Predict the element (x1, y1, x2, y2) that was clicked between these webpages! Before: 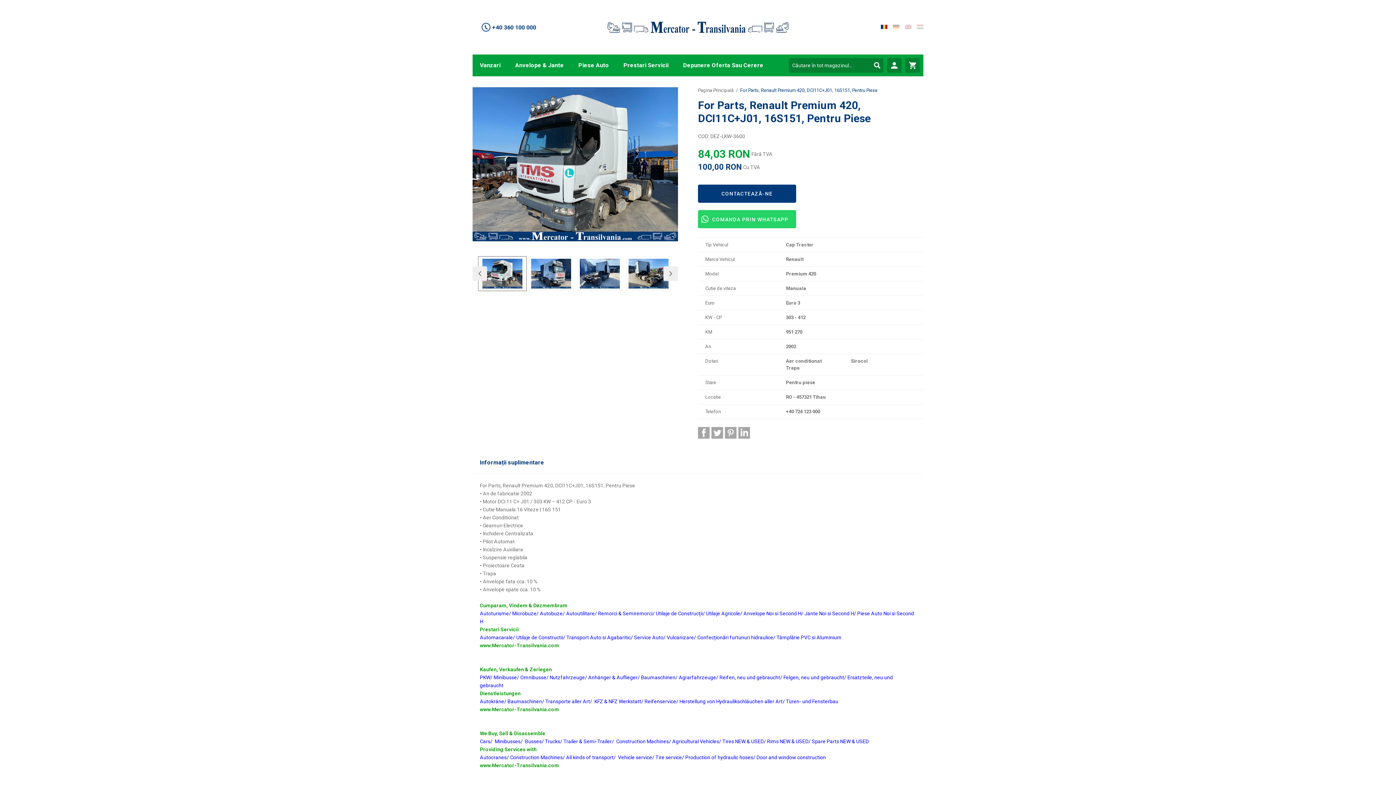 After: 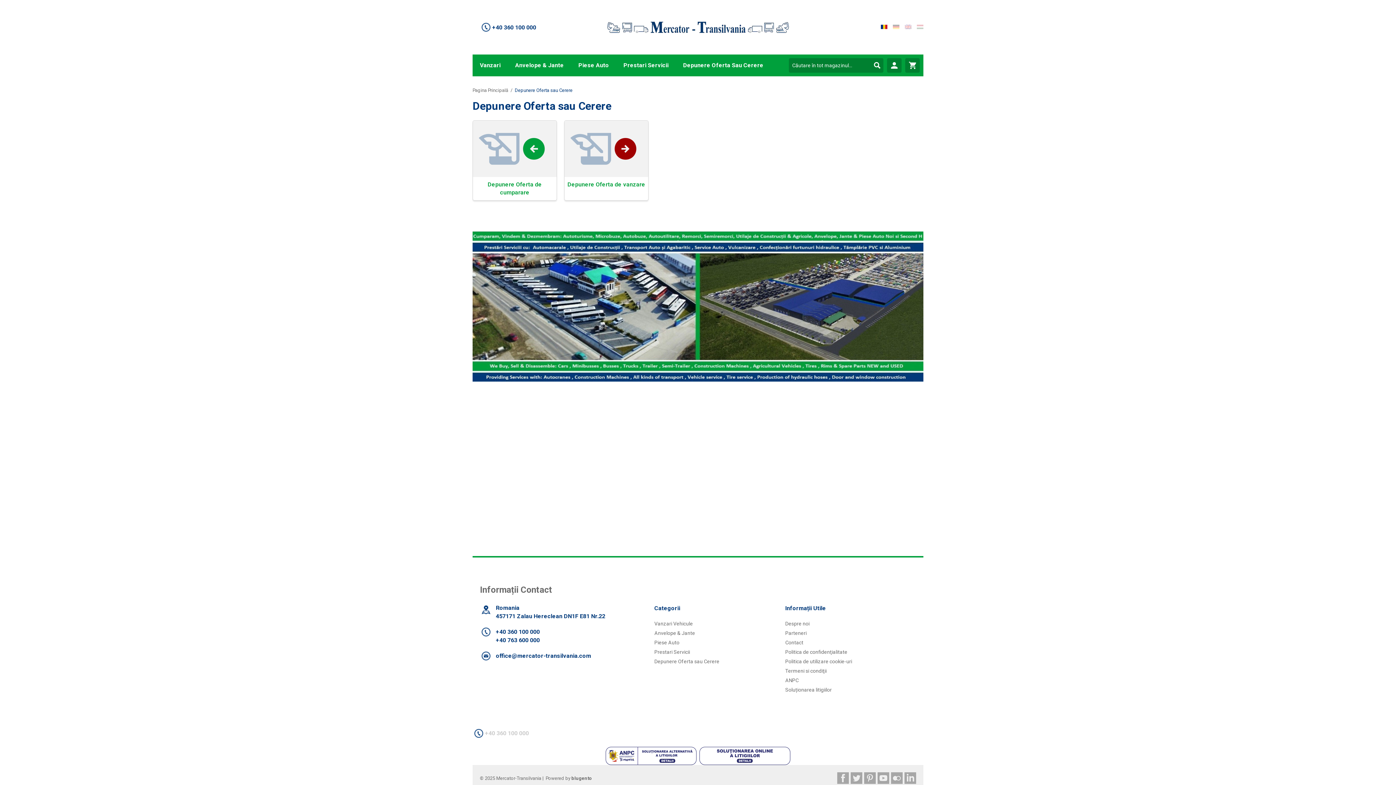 Action: label: Depunere Oferta Sau Cerere bbox: (676, 54, 770, 76)